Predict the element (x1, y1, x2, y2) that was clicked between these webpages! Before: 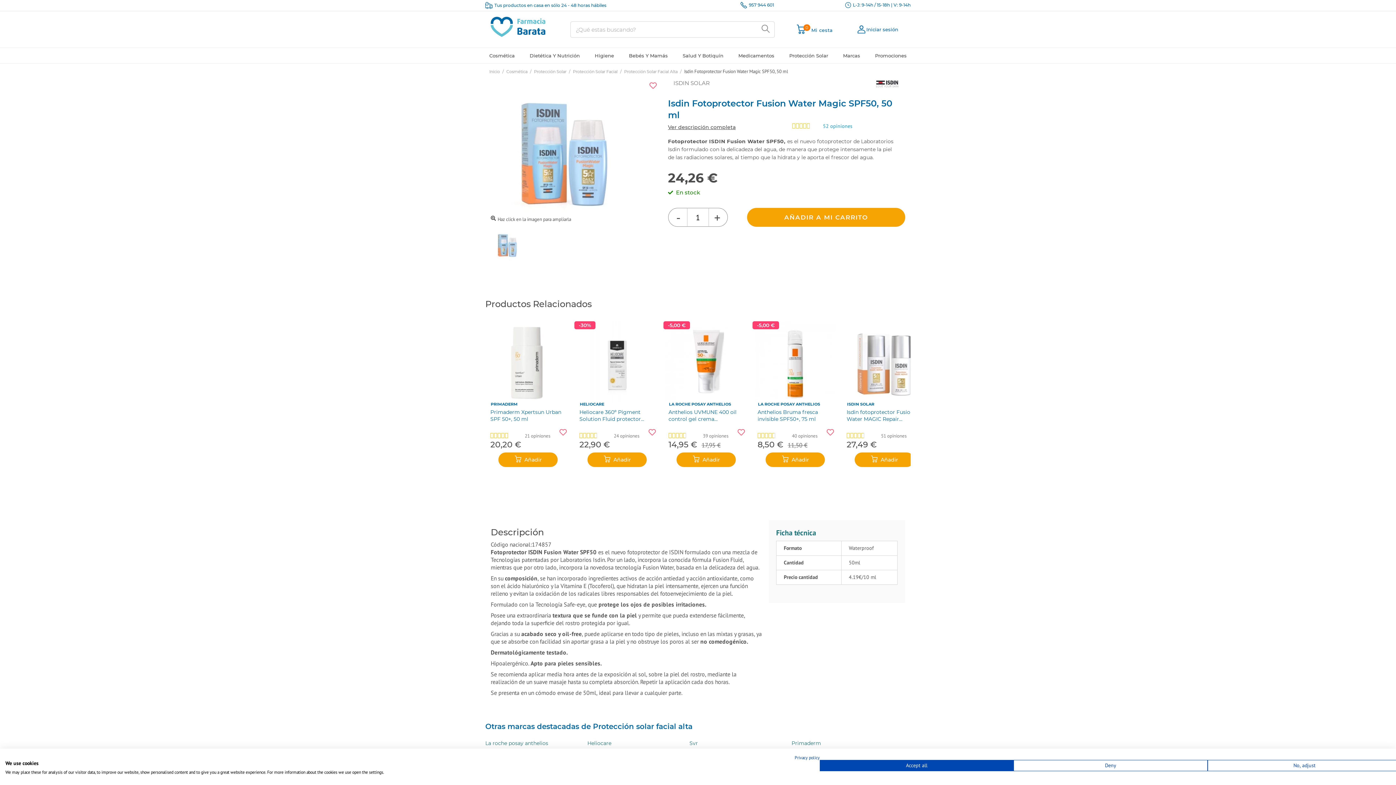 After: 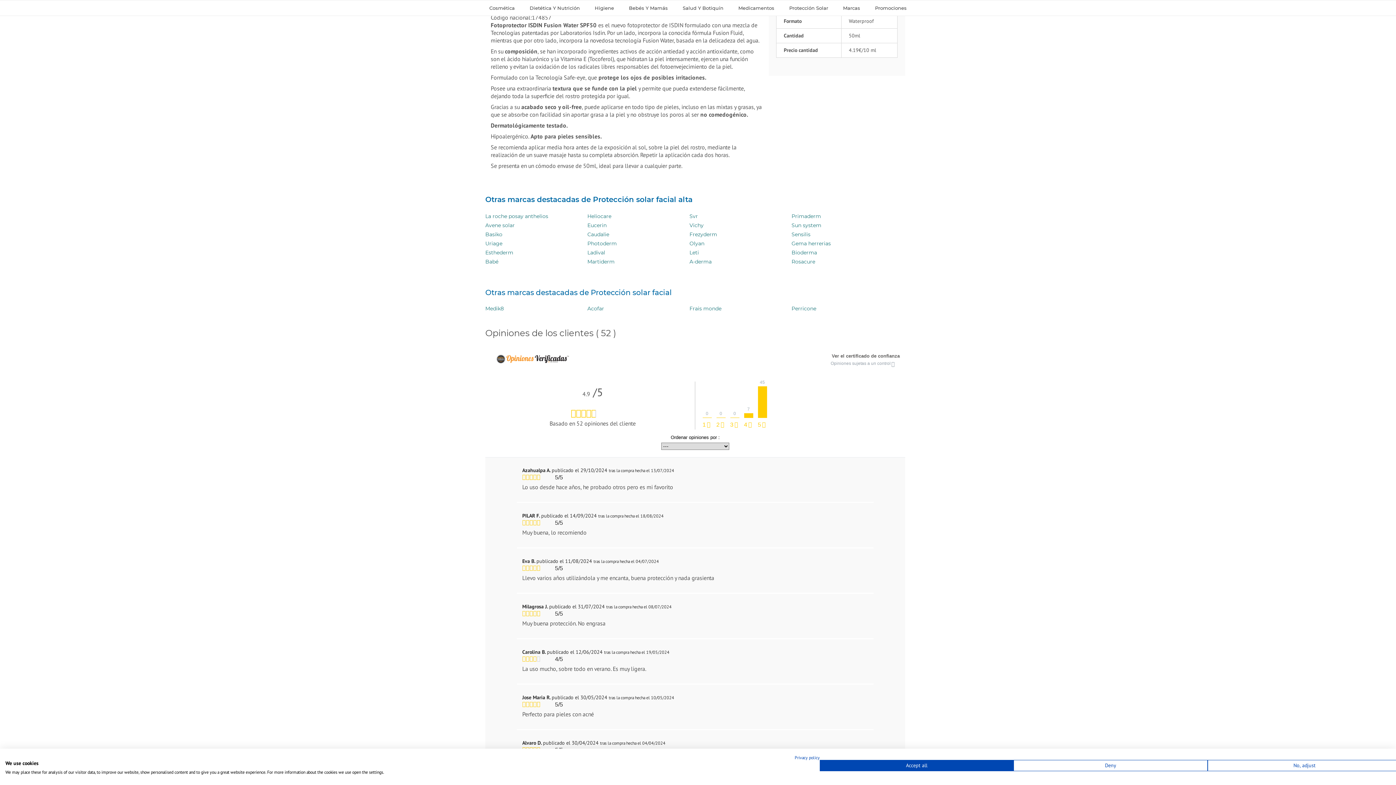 Action: label: Ver descripción completa bbox: (668, 124, 735, 130)